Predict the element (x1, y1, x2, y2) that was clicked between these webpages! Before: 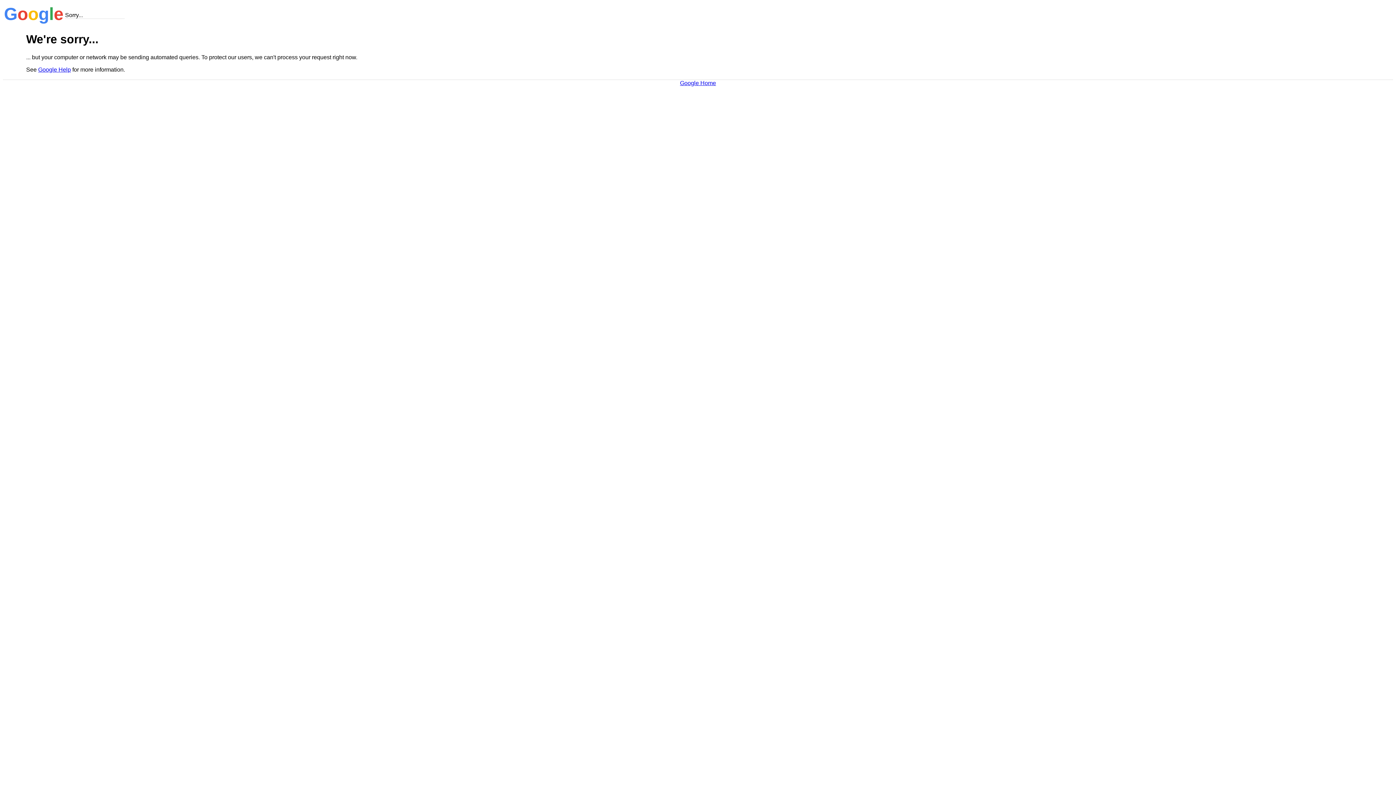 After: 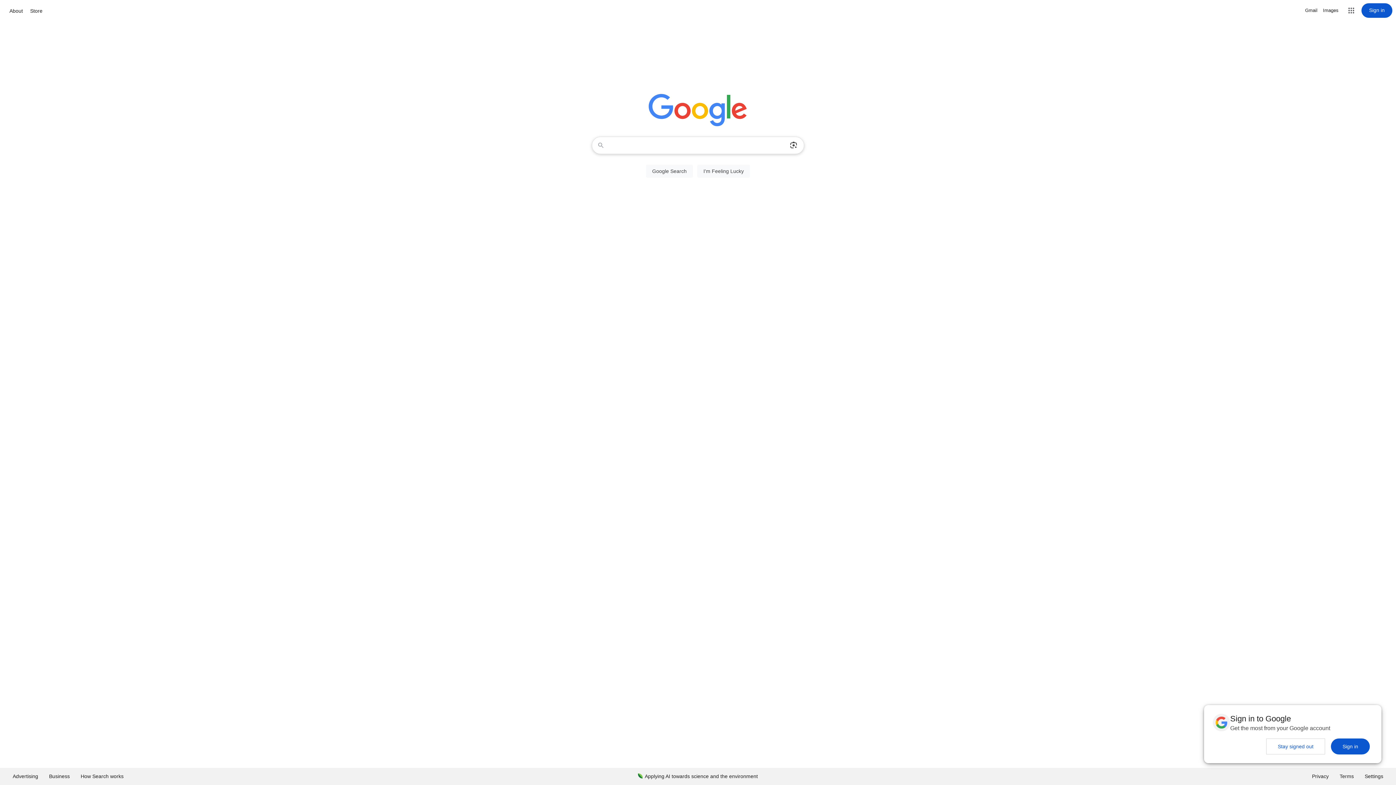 Action: bbox: (680, 79, 716, 86) label: Google Home